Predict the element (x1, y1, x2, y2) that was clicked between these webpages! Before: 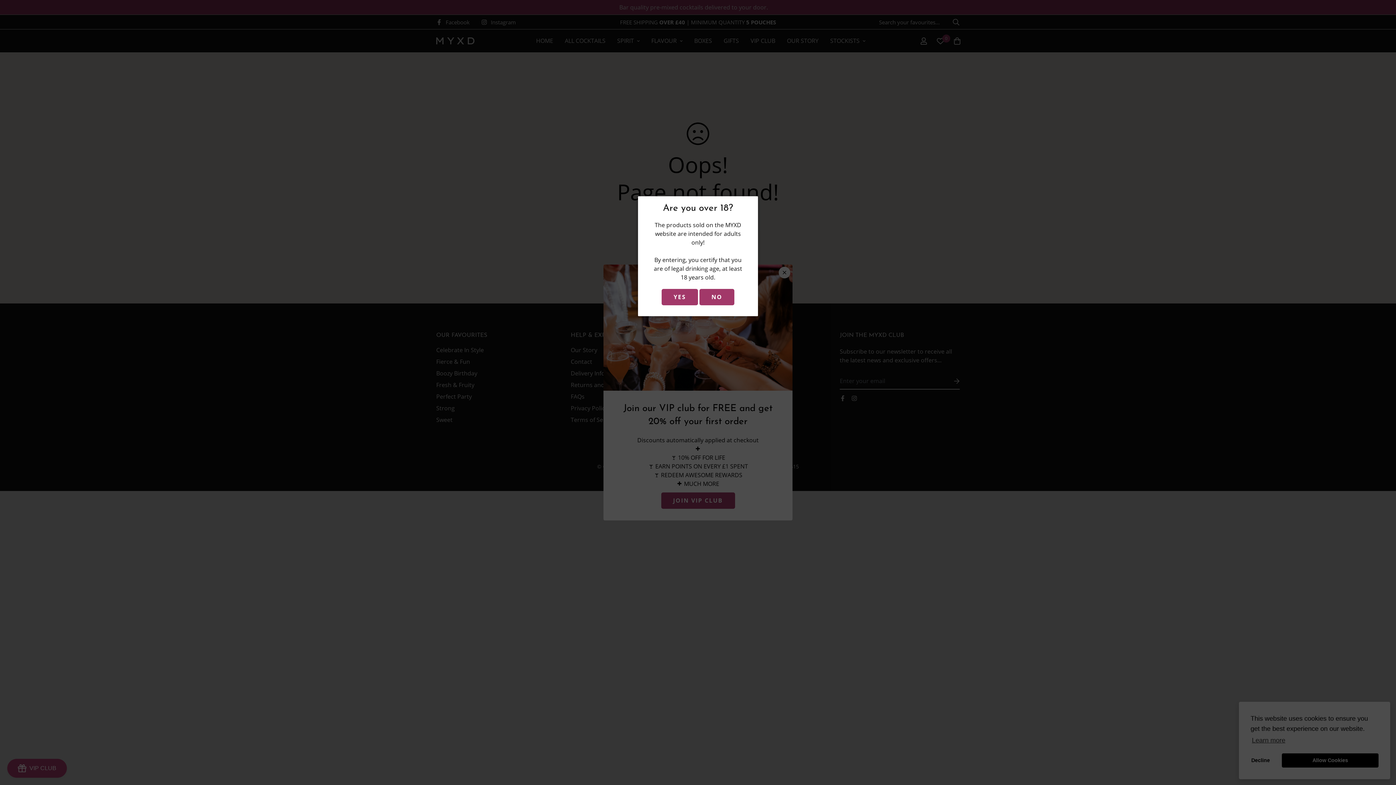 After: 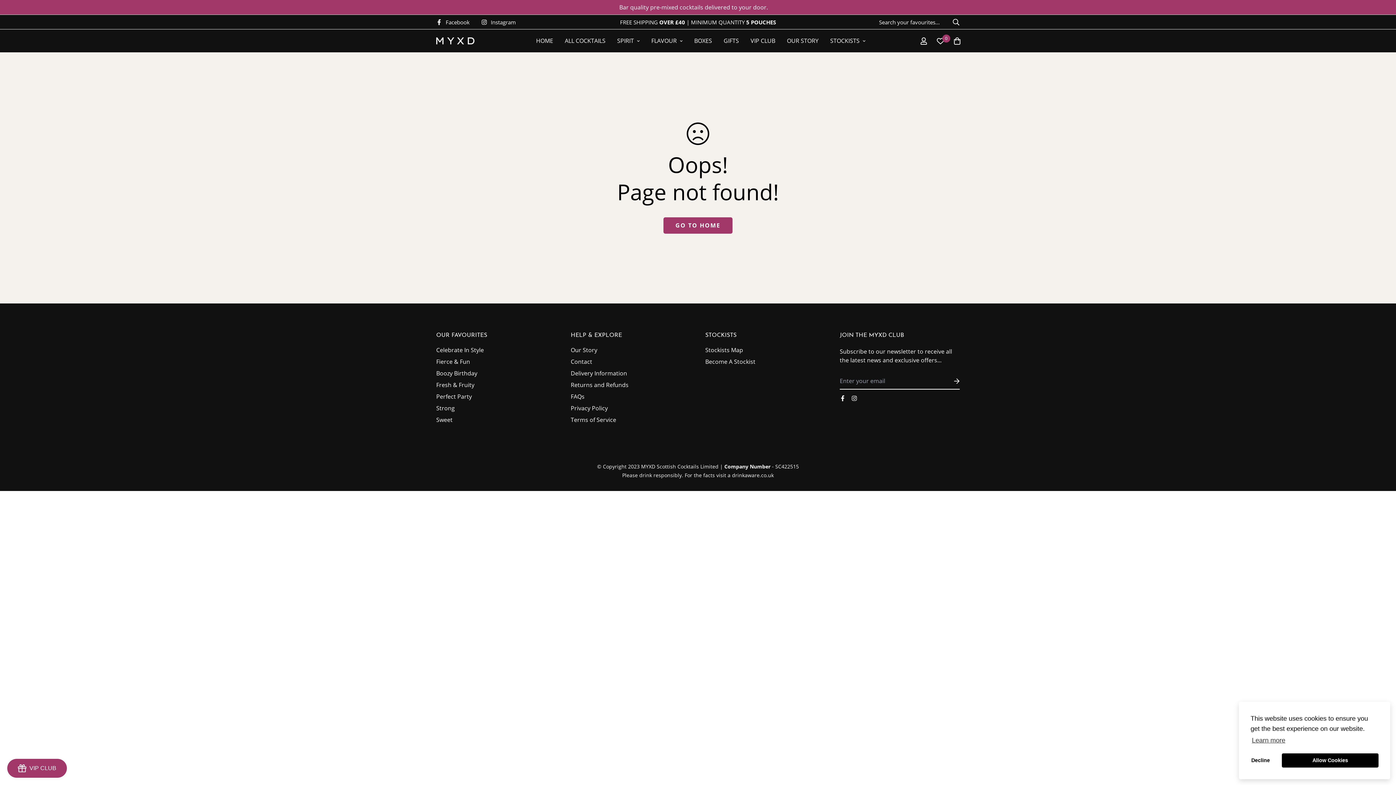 Action: label: YES bbox: (661, 289, 698, 305)